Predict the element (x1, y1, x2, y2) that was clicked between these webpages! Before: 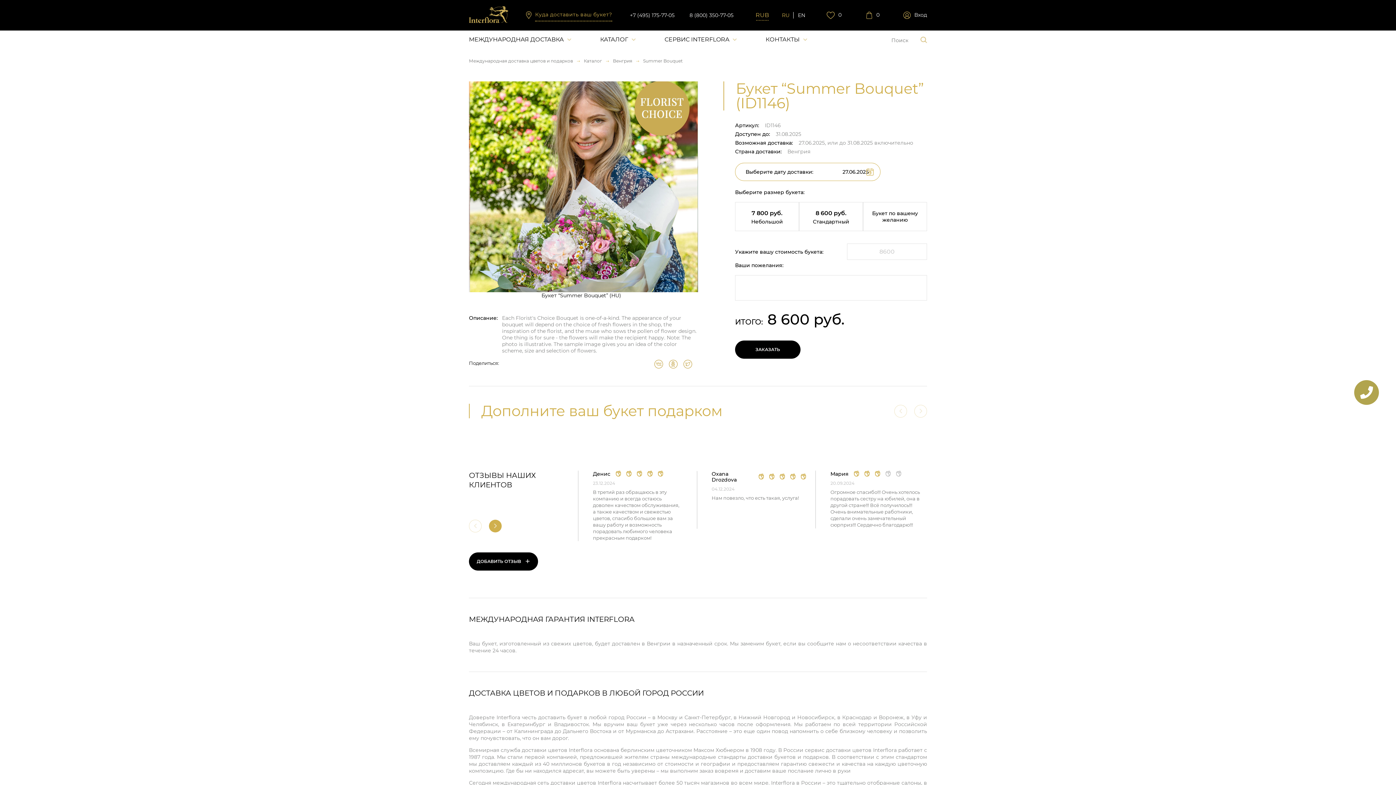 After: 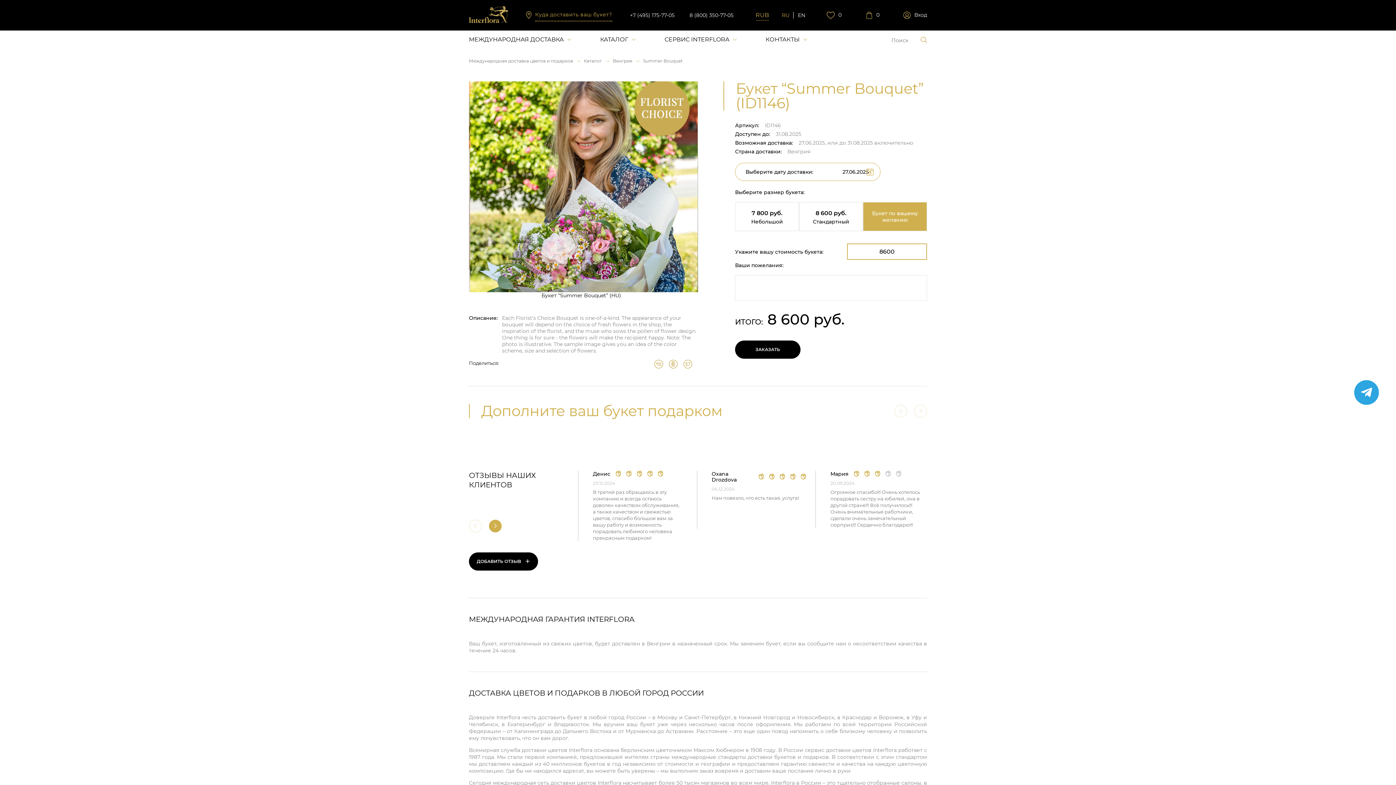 Action: label: Букет по вашему желанию bbox: (863, 202, 927, 231)